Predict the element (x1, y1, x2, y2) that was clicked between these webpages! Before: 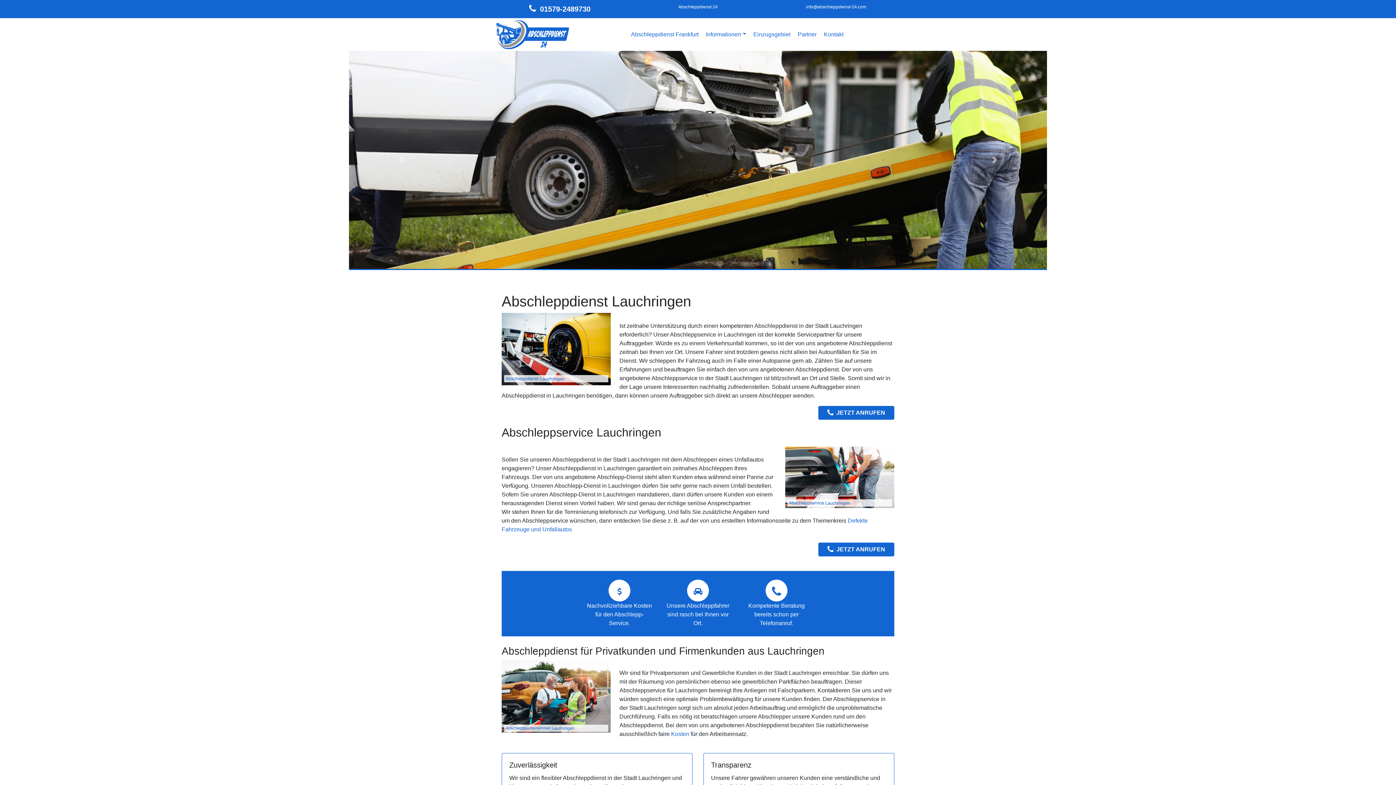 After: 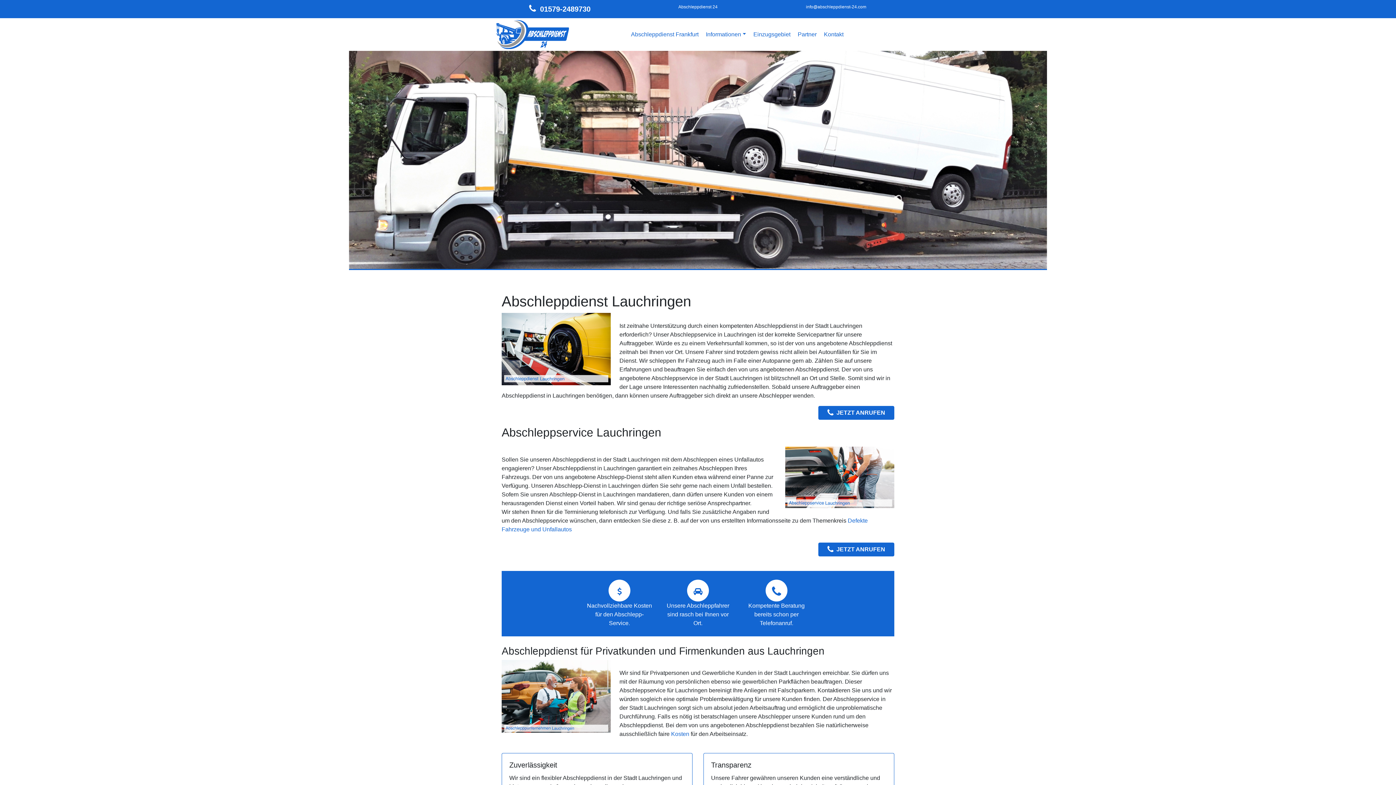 Action: bbox: (349, 50, 453, 268) label: Zurück